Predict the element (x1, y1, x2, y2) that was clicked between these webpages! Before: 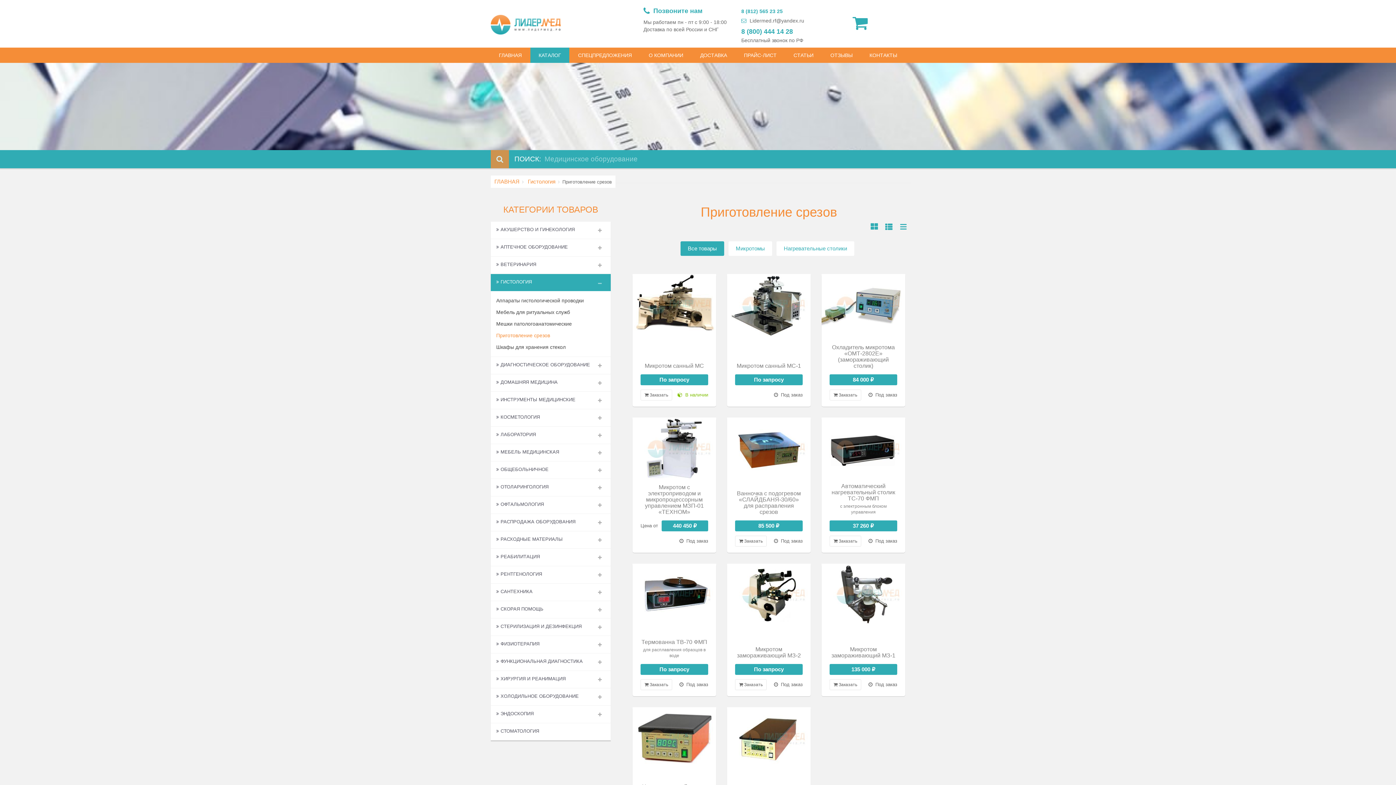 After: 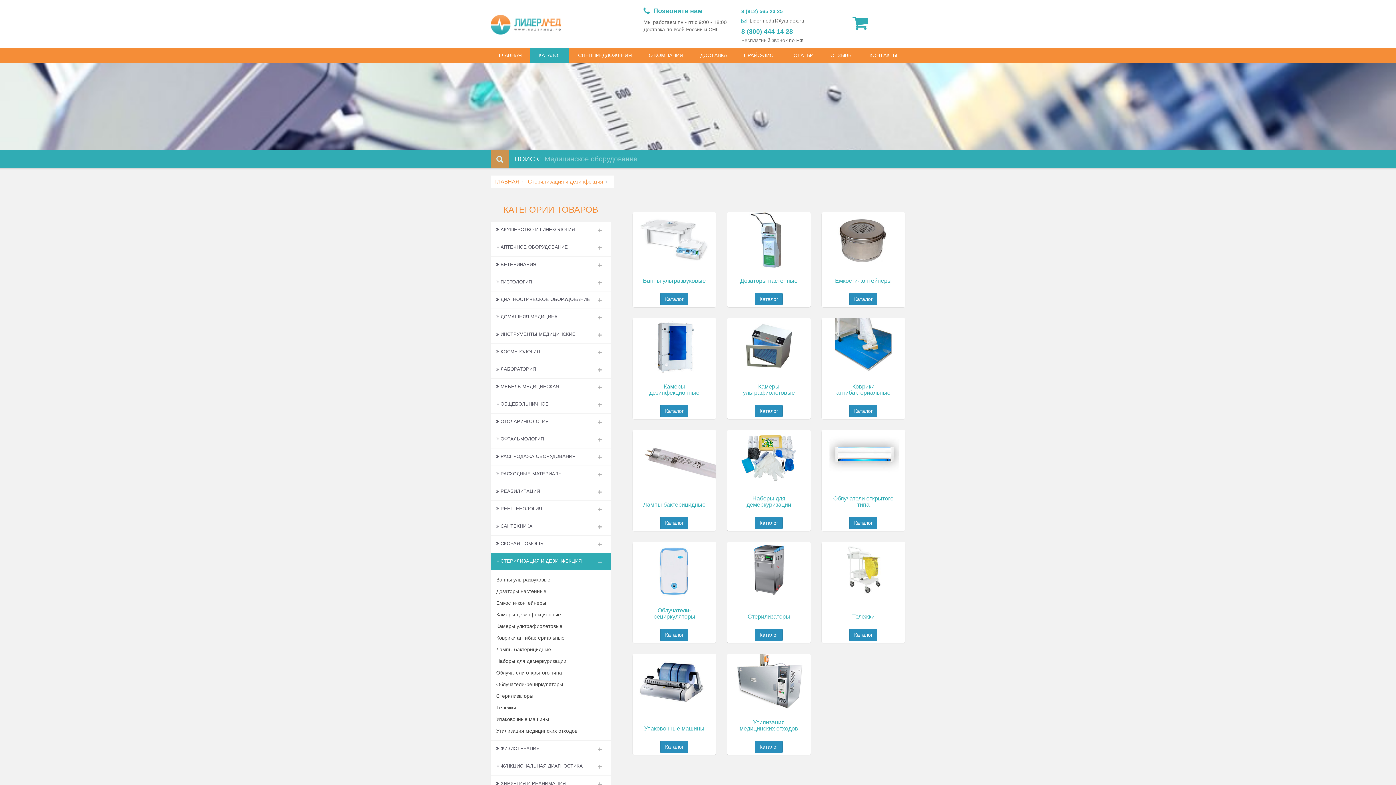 Action: label: СТЕРИЛИЗАЦИЯ И ДЕЗИНФЕКЦИЯ bbox: (496, 624, 581, 629)